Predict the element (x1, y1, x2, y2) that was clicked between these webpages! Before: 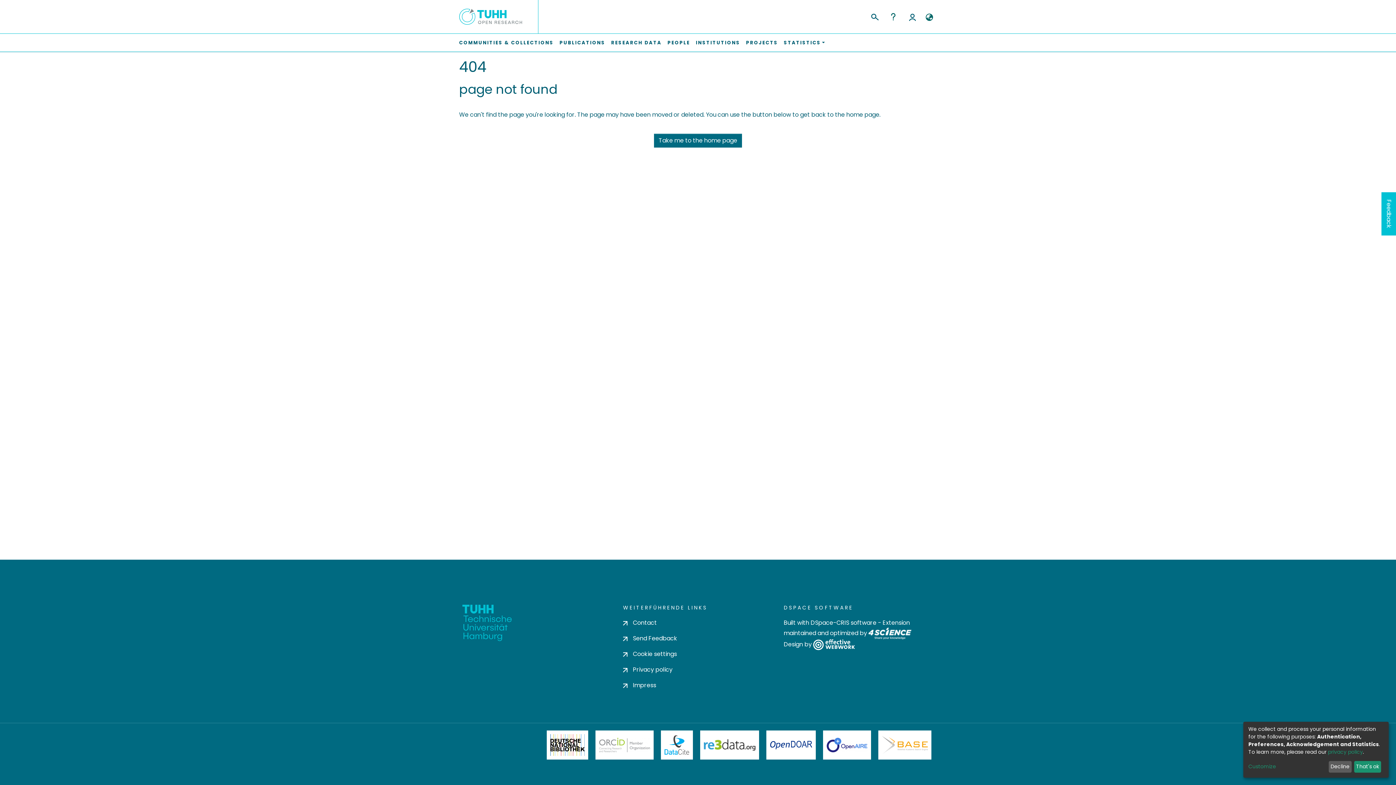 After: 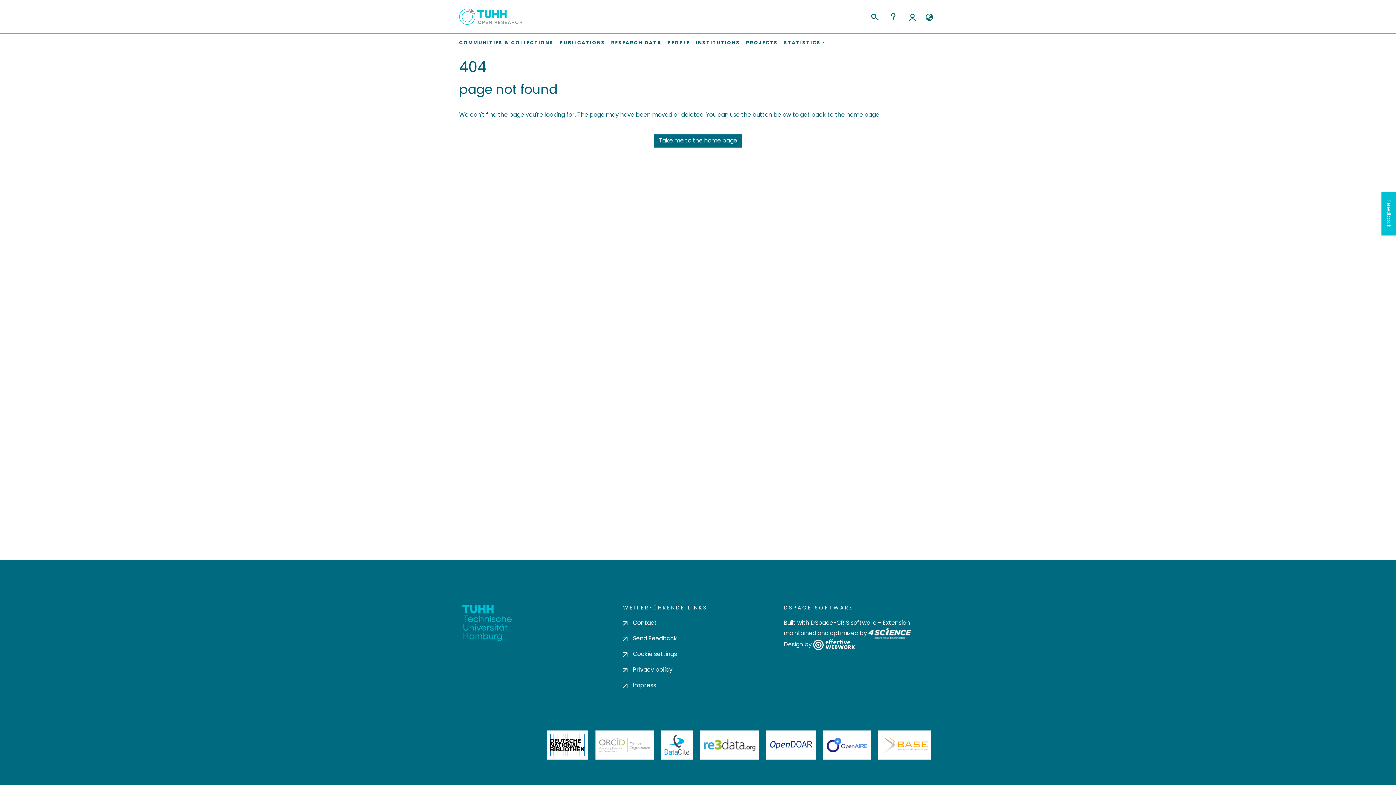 Action: bbox: (1354, 761, 1381, 773) label: That's ok